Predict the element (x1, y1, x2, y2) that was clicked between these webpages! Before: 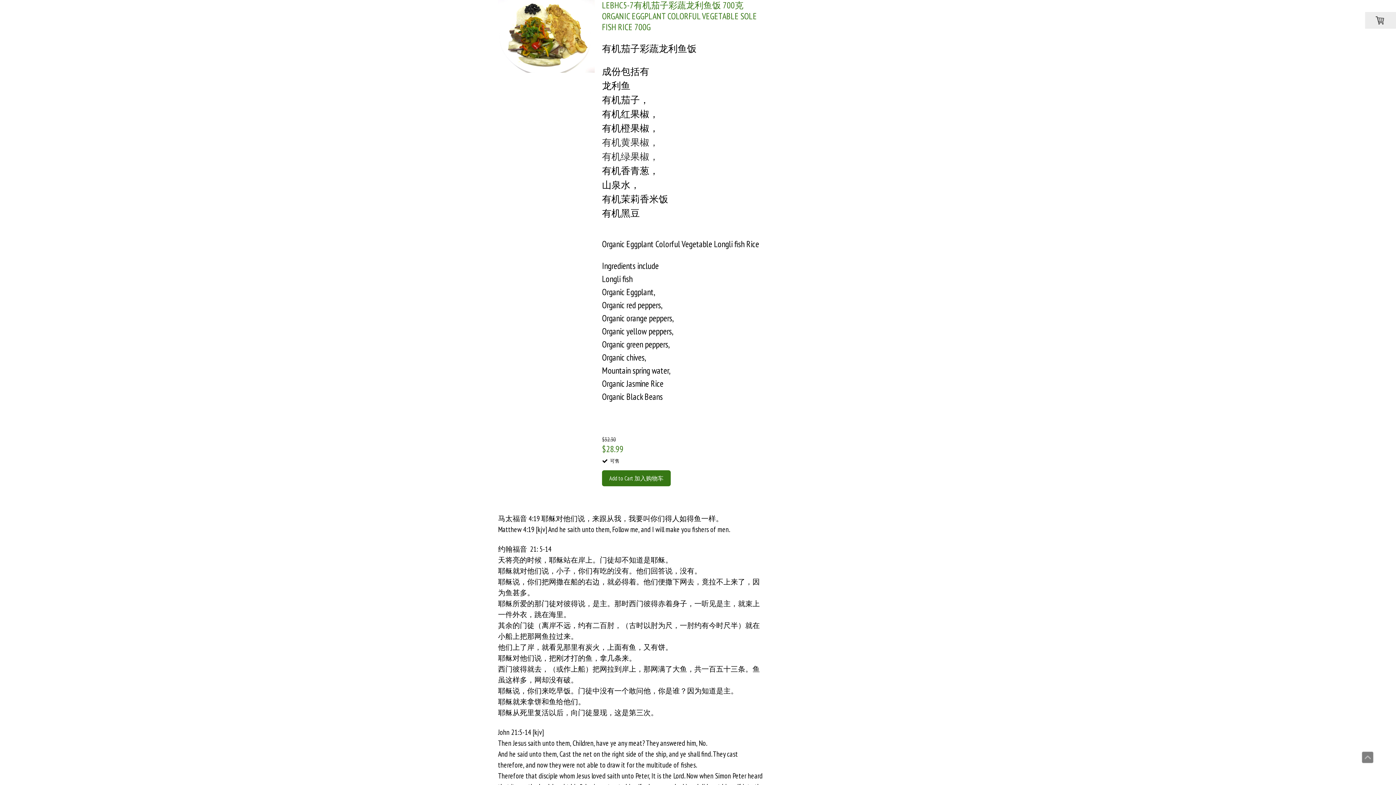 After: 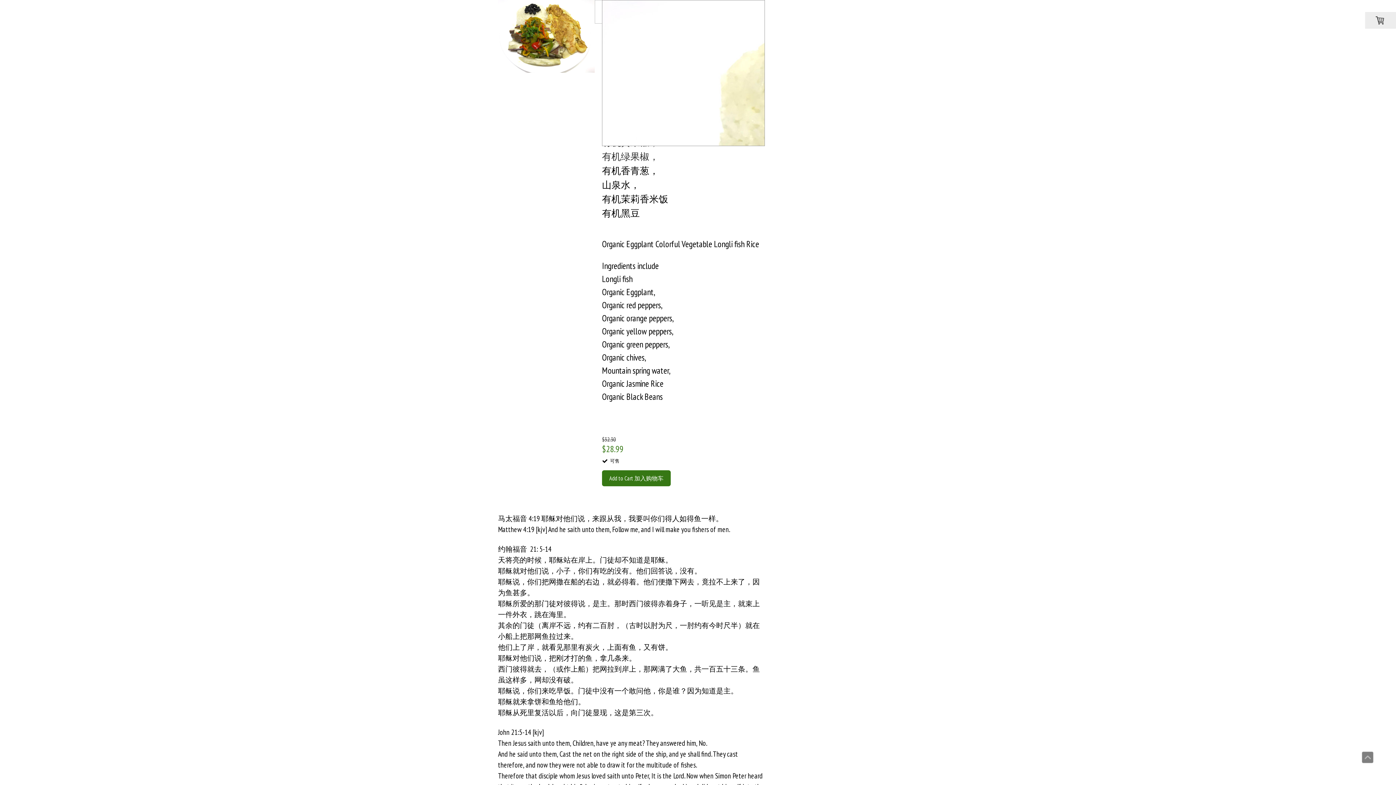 Action: bbox: (498, 0, 594, 74)